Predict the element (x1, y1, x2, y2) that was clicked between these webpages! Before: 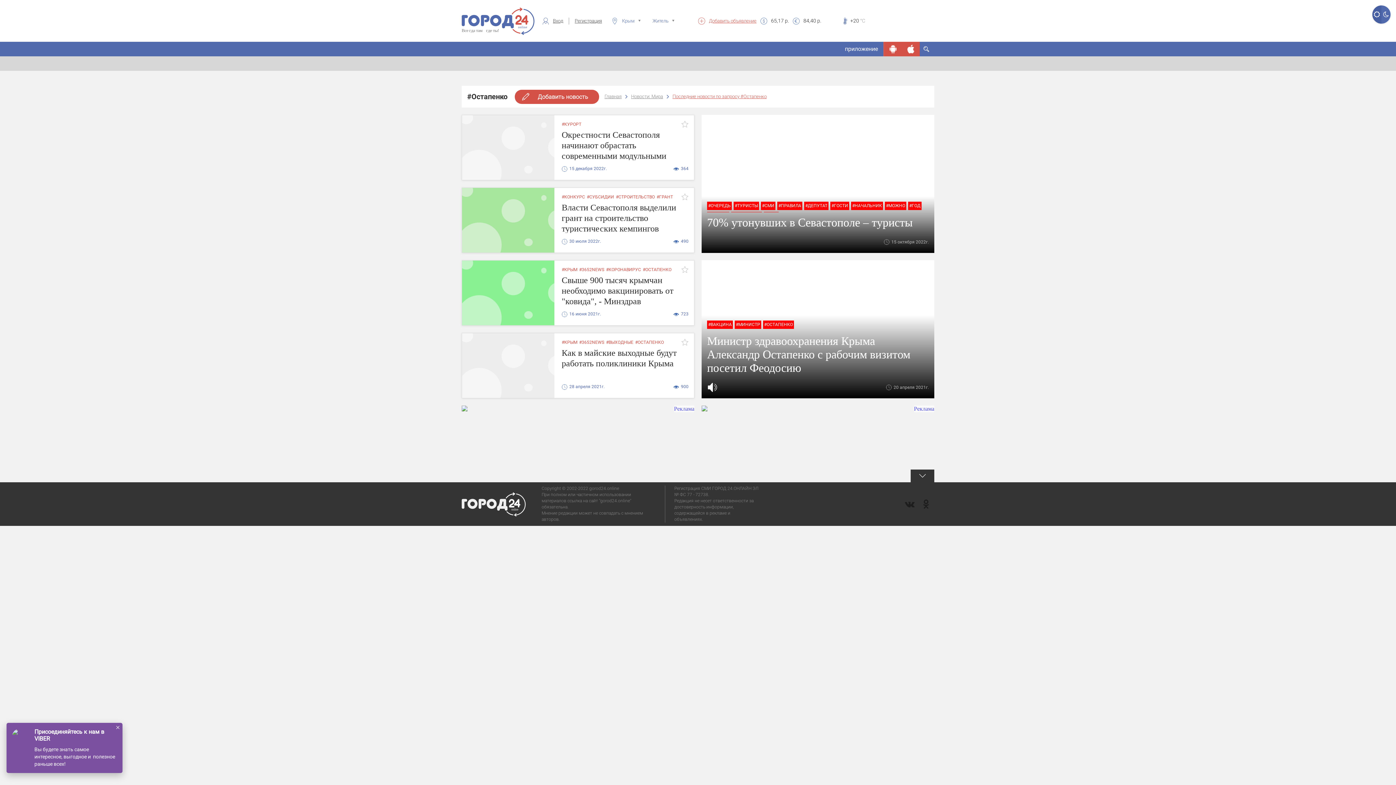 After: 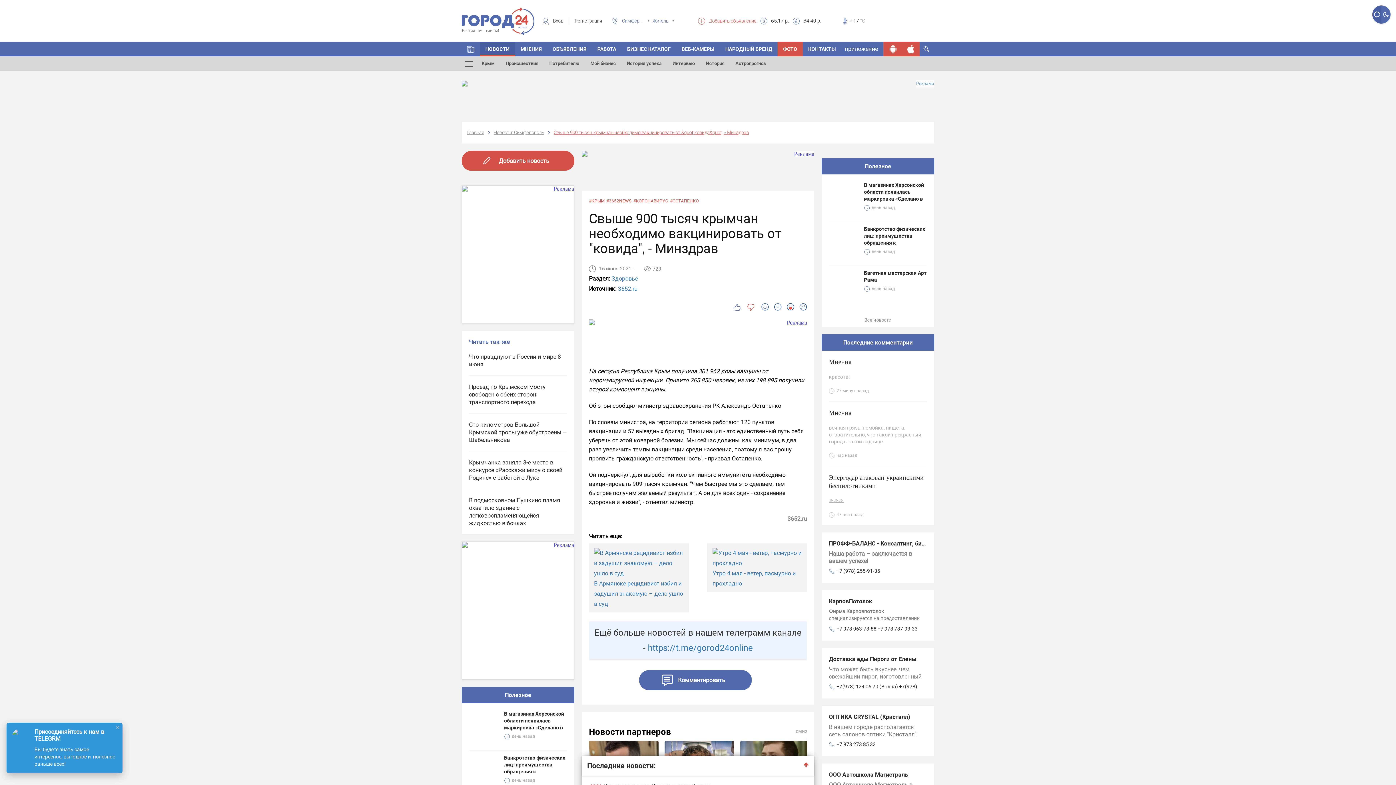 Action: bbox: (561, 275, 688, 305) label: Свыше 900 тысяч крымчан необходимо вакцинировать от "ковида", - Минздрав